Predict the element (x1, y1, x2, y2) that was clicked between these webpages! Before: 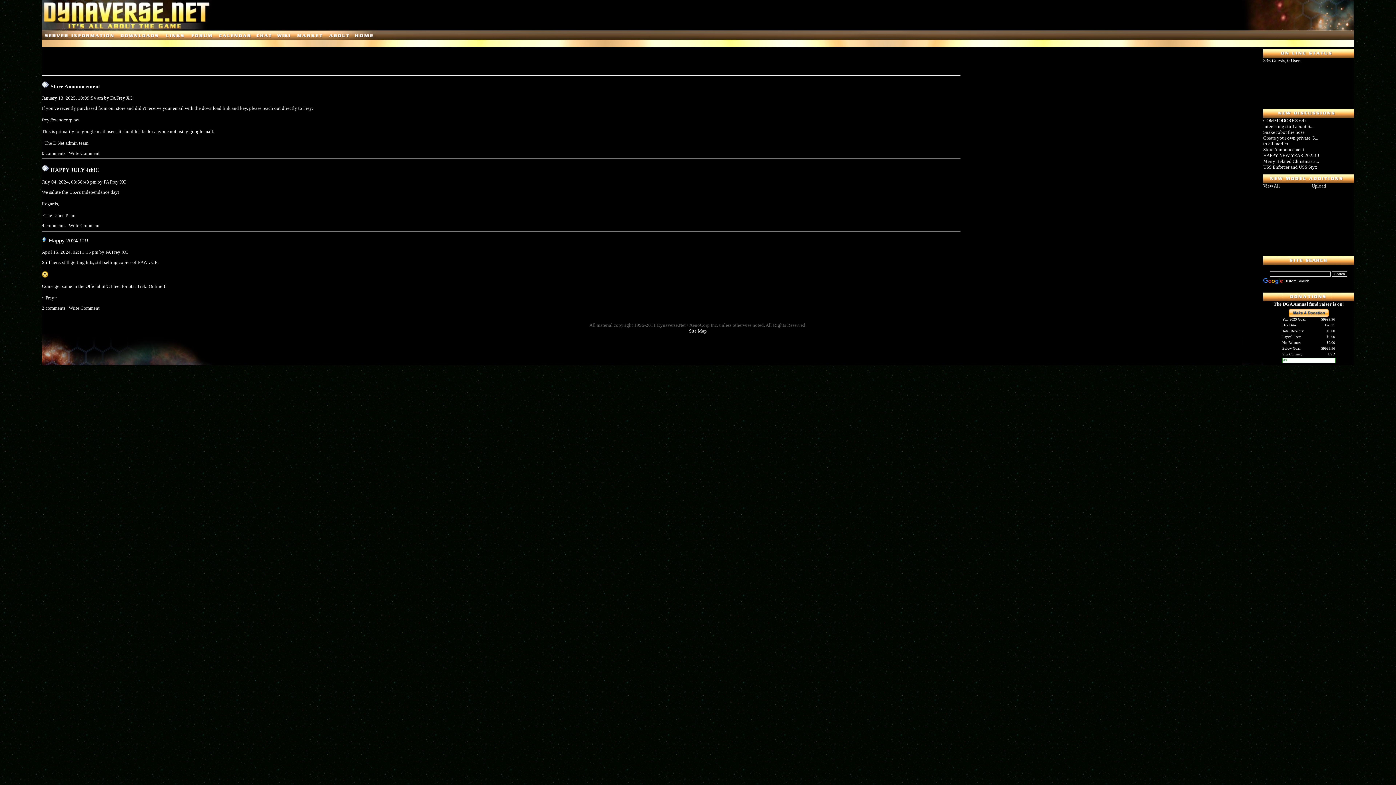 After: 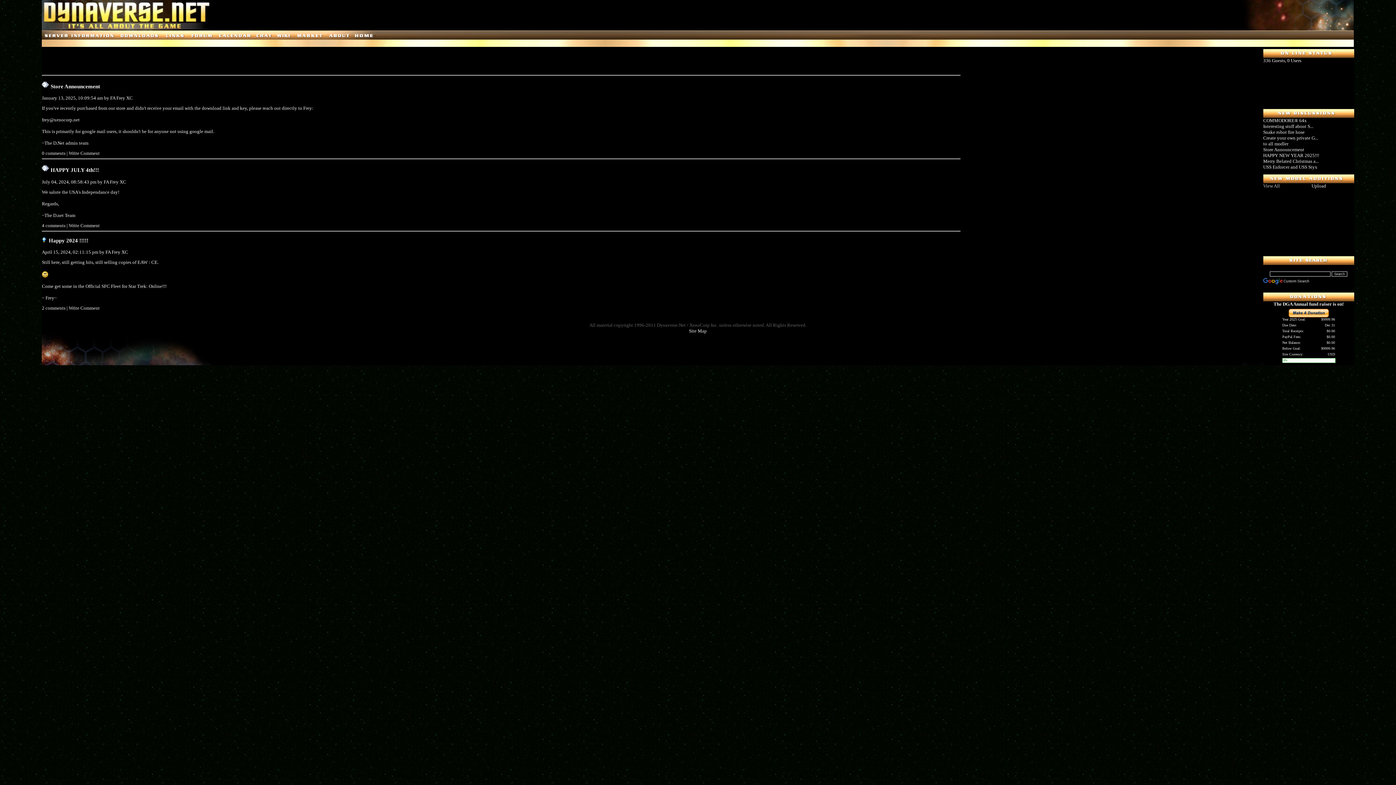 Action: bbox: (1263, 183, 1280, 188) label: View All